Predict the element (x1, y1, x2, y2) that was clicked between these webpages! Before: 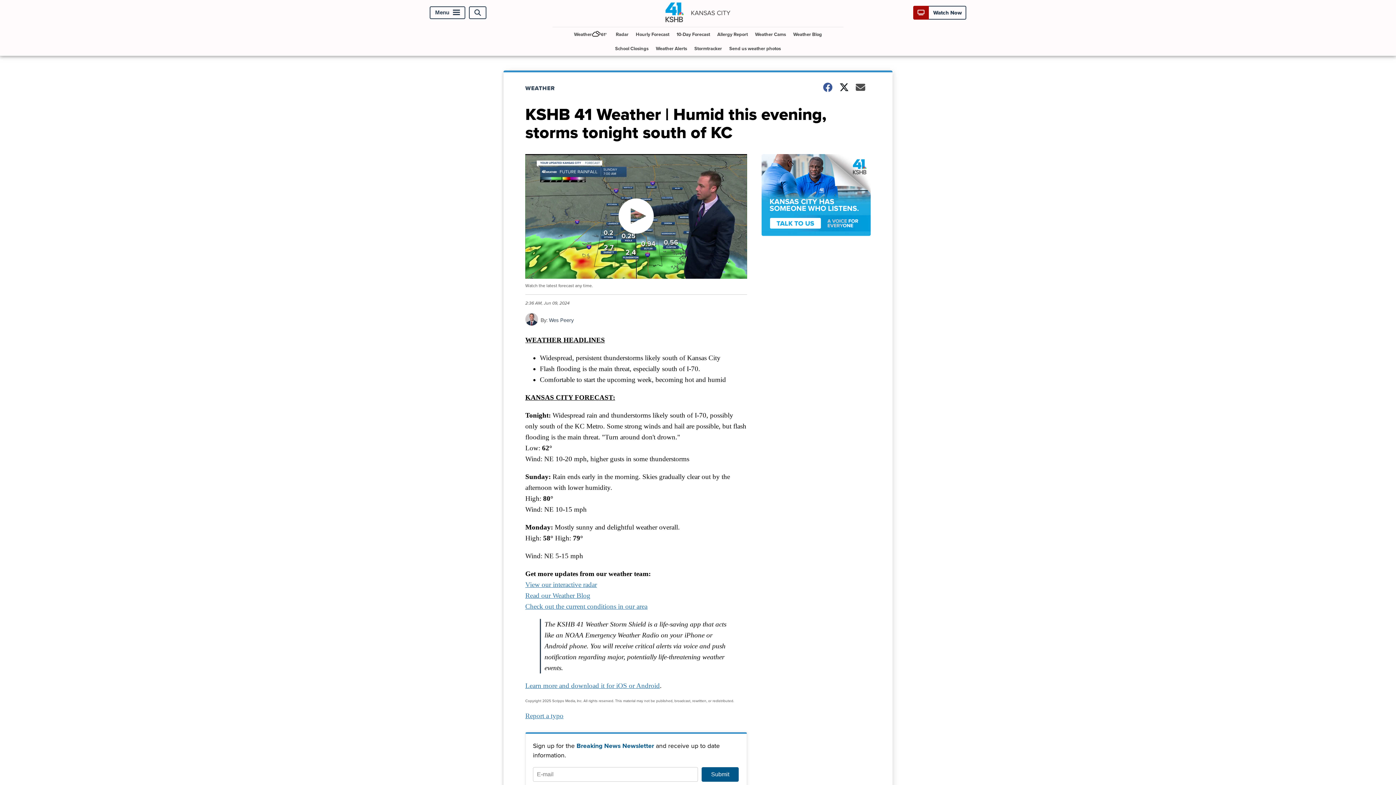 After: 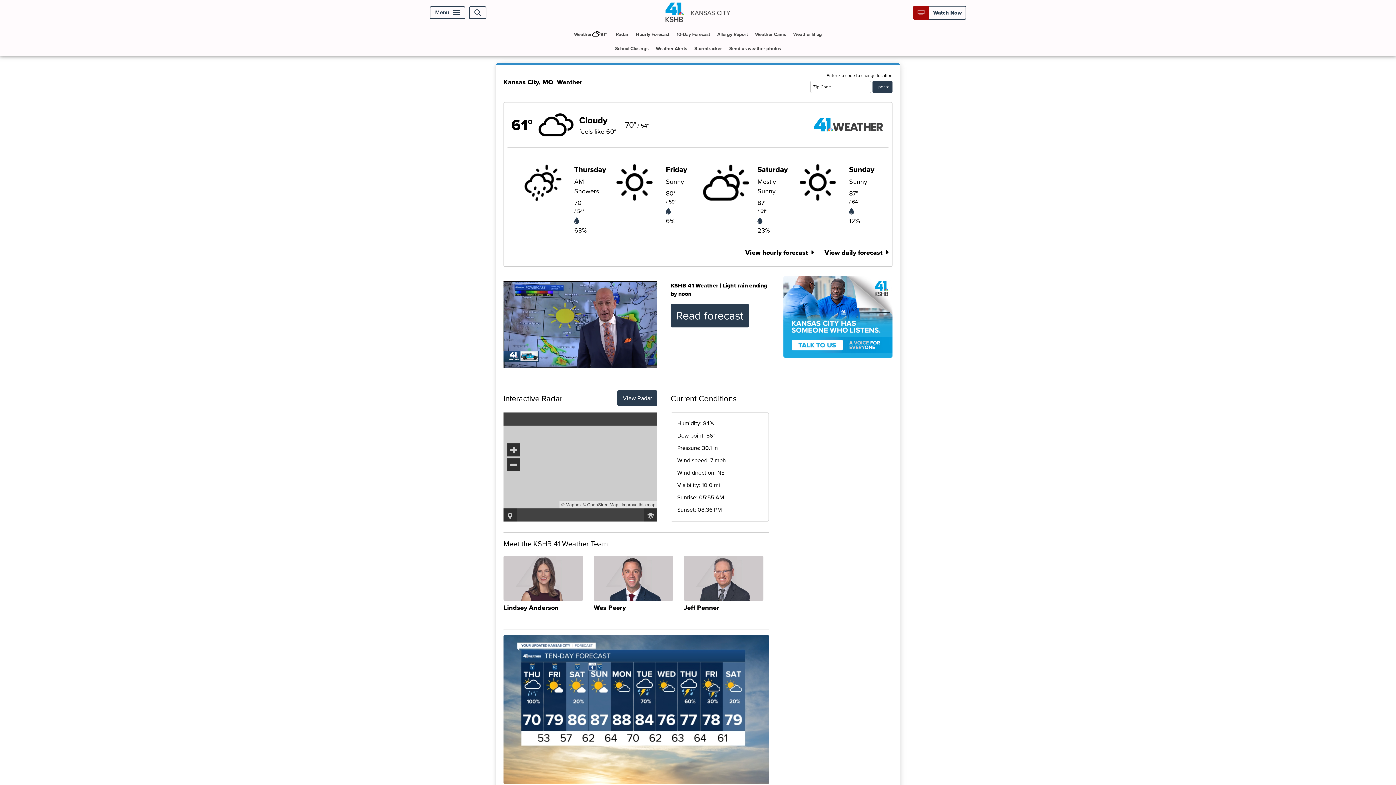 Action: label: View our interactive radar bbox: (525, 581, 597, 588)